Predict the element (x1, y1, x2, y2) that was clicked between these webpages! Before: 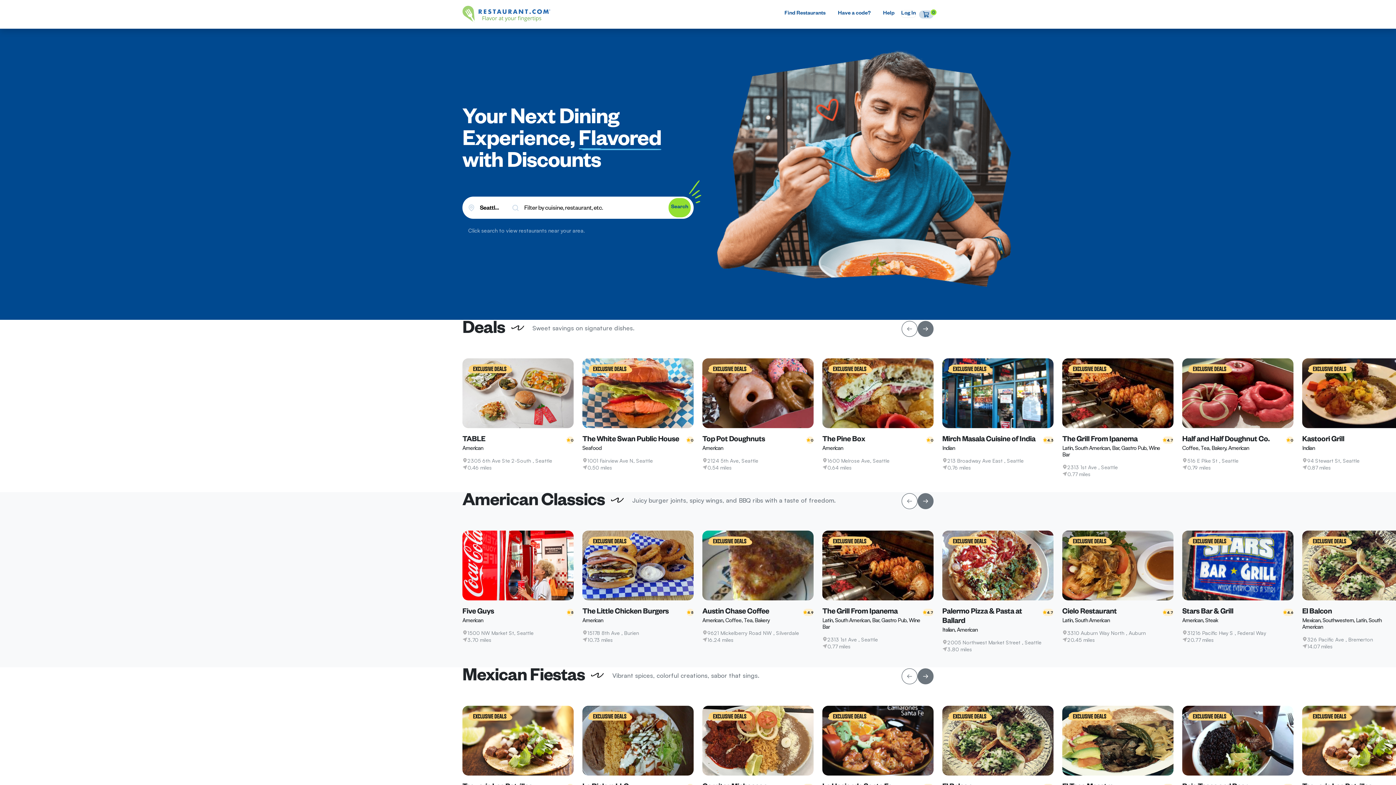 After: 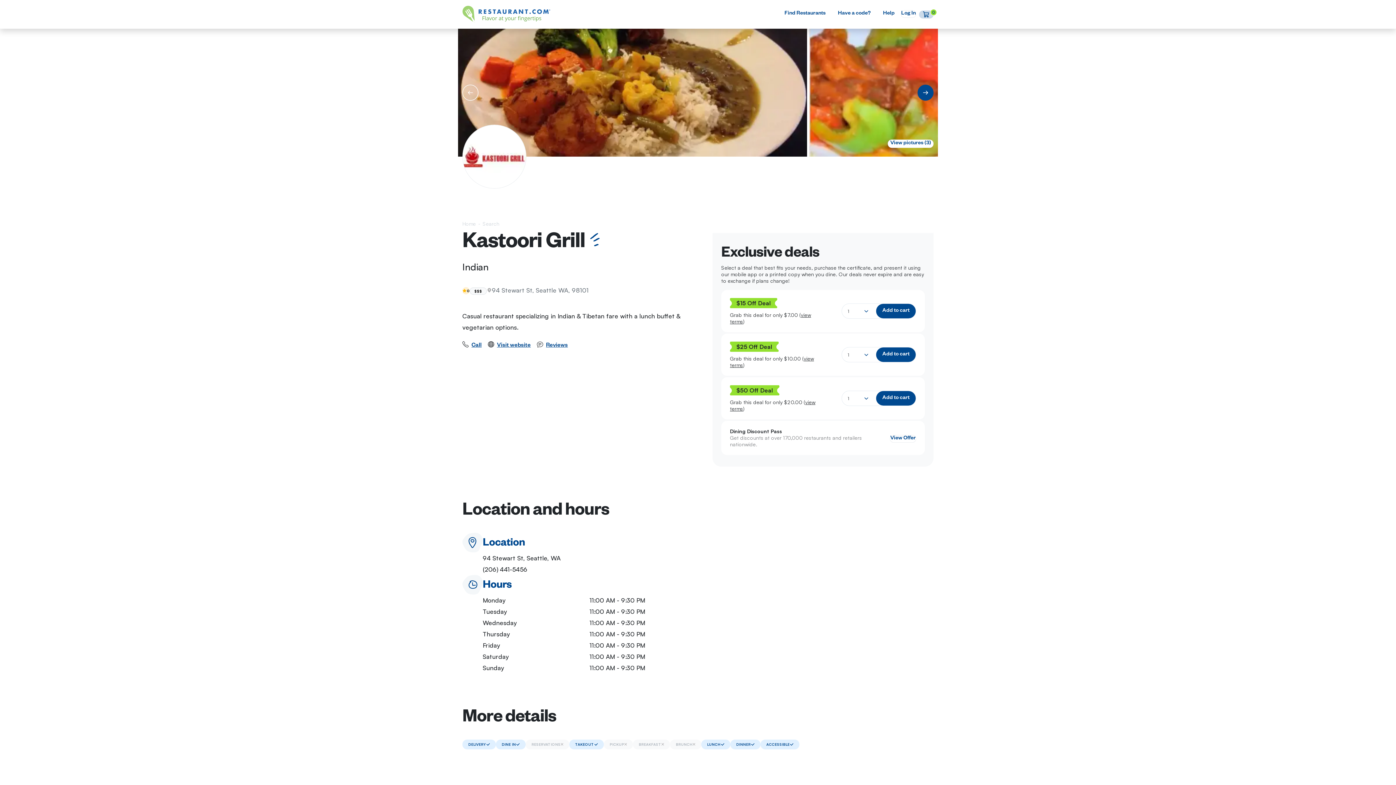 Action: bbox: (1302, 436, 1344, 444) label: Kastoori Grill